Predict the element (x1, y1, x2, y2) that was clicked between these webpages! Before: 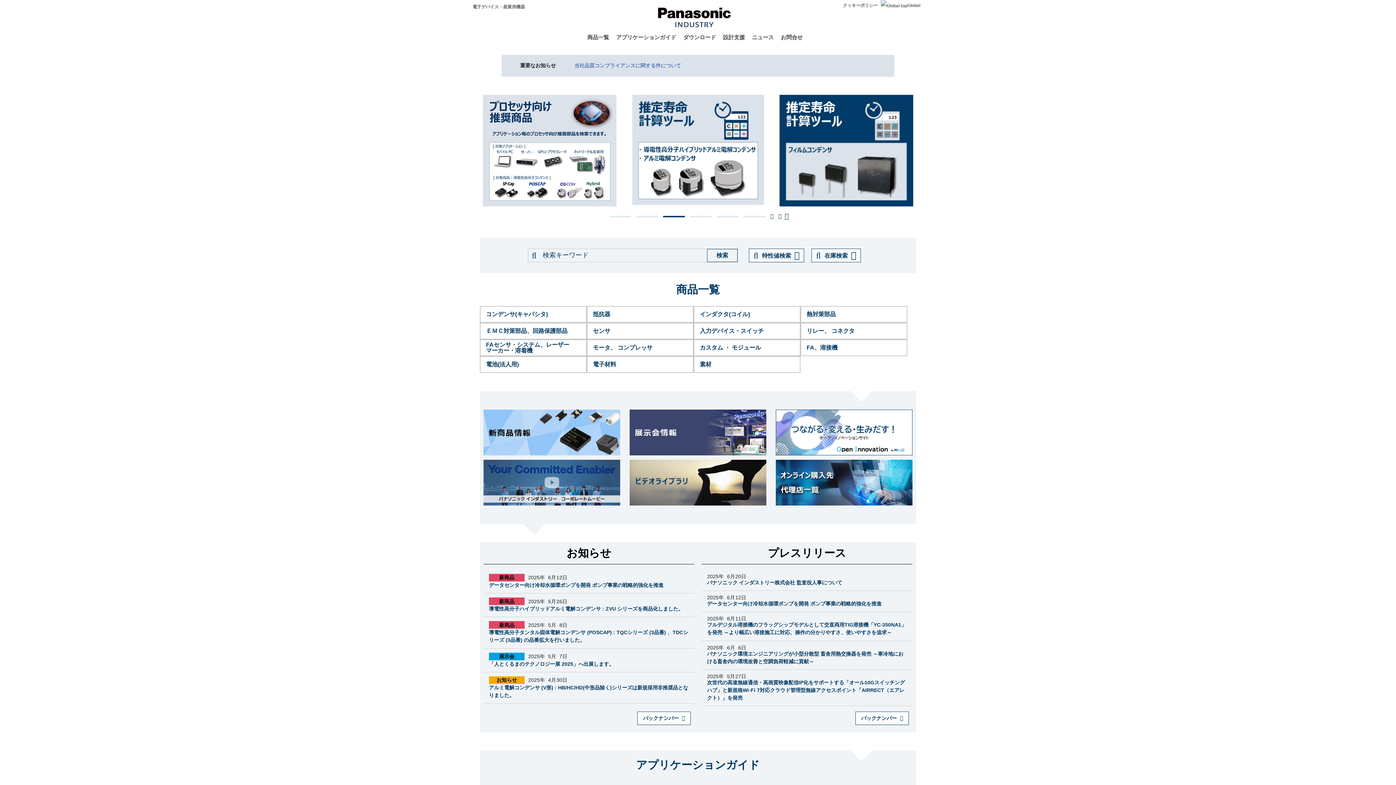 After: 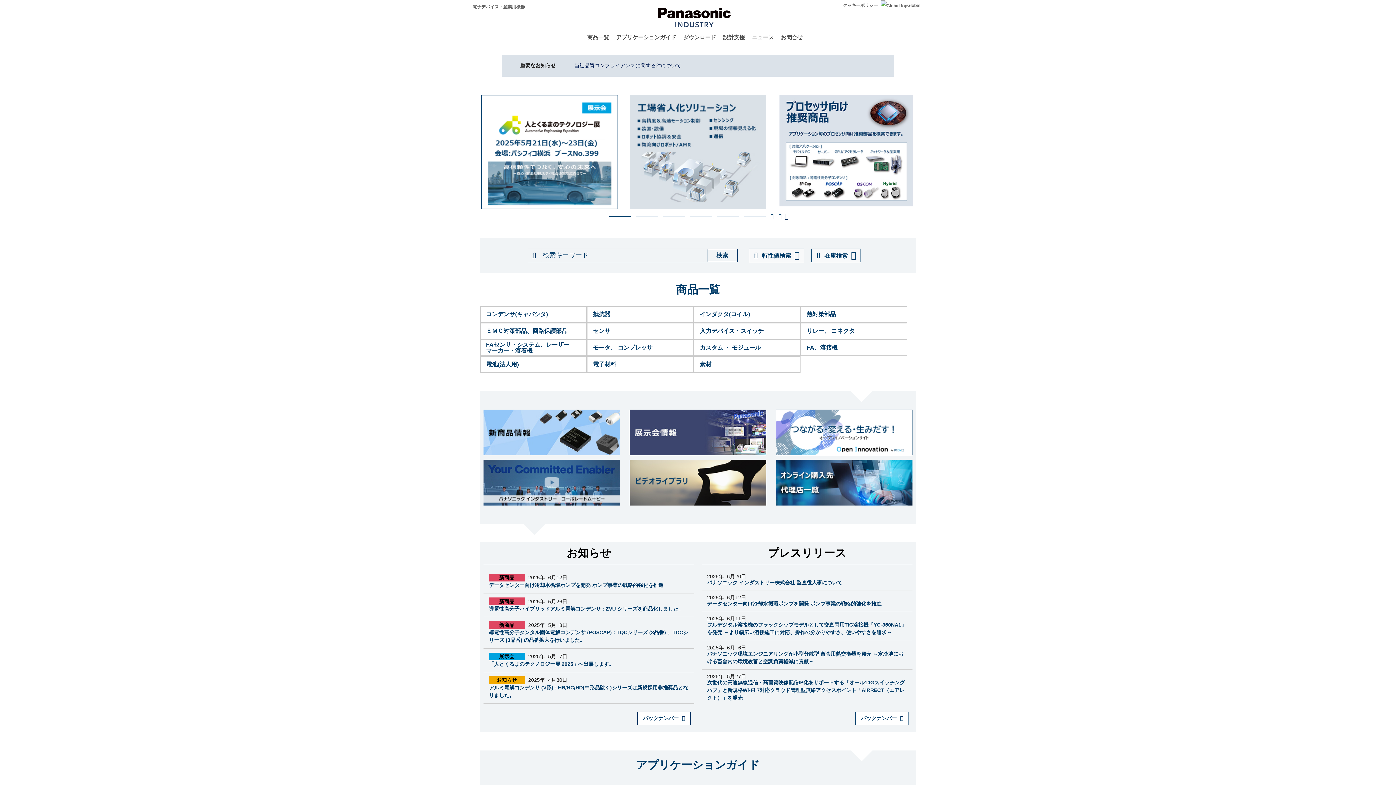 Action: label: (link is external) bbox: (574, 62, 686, 68)